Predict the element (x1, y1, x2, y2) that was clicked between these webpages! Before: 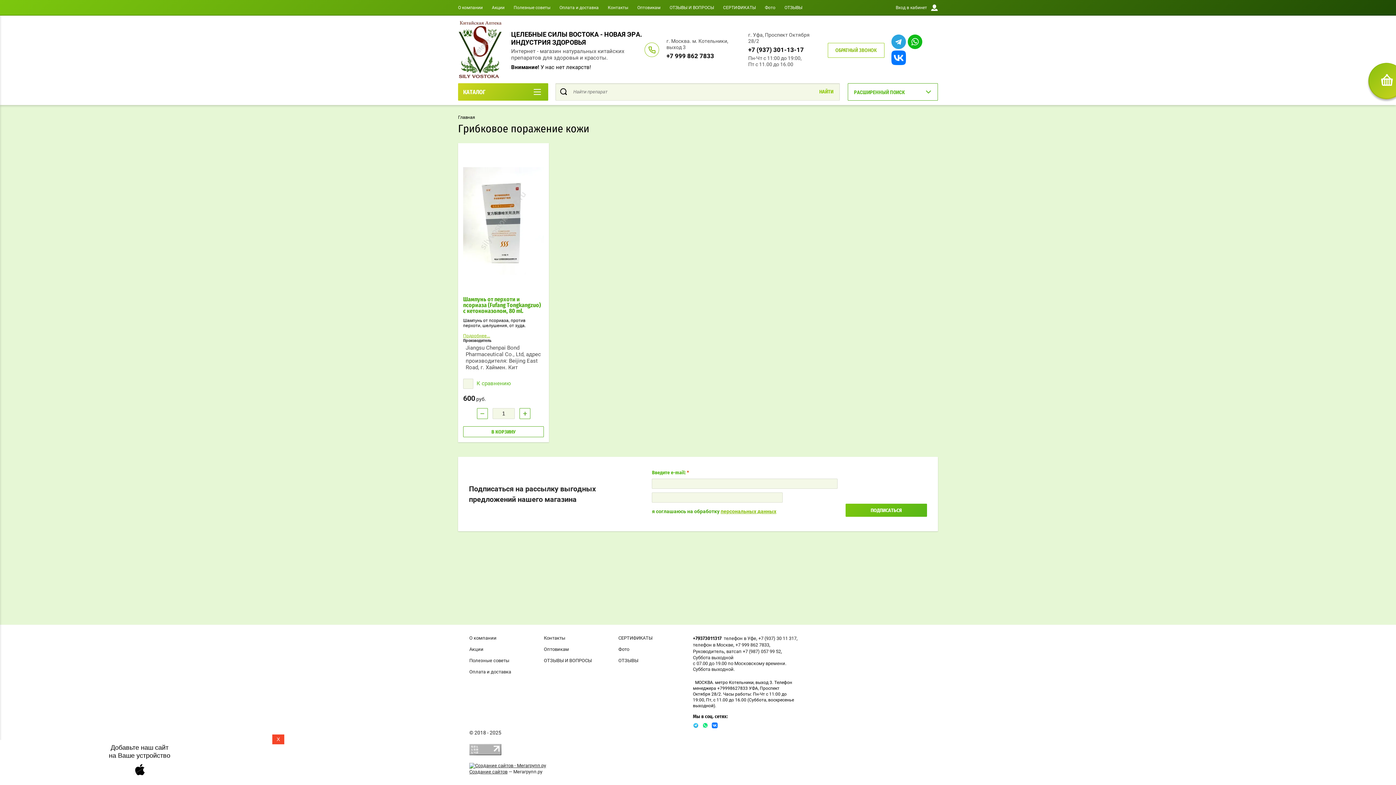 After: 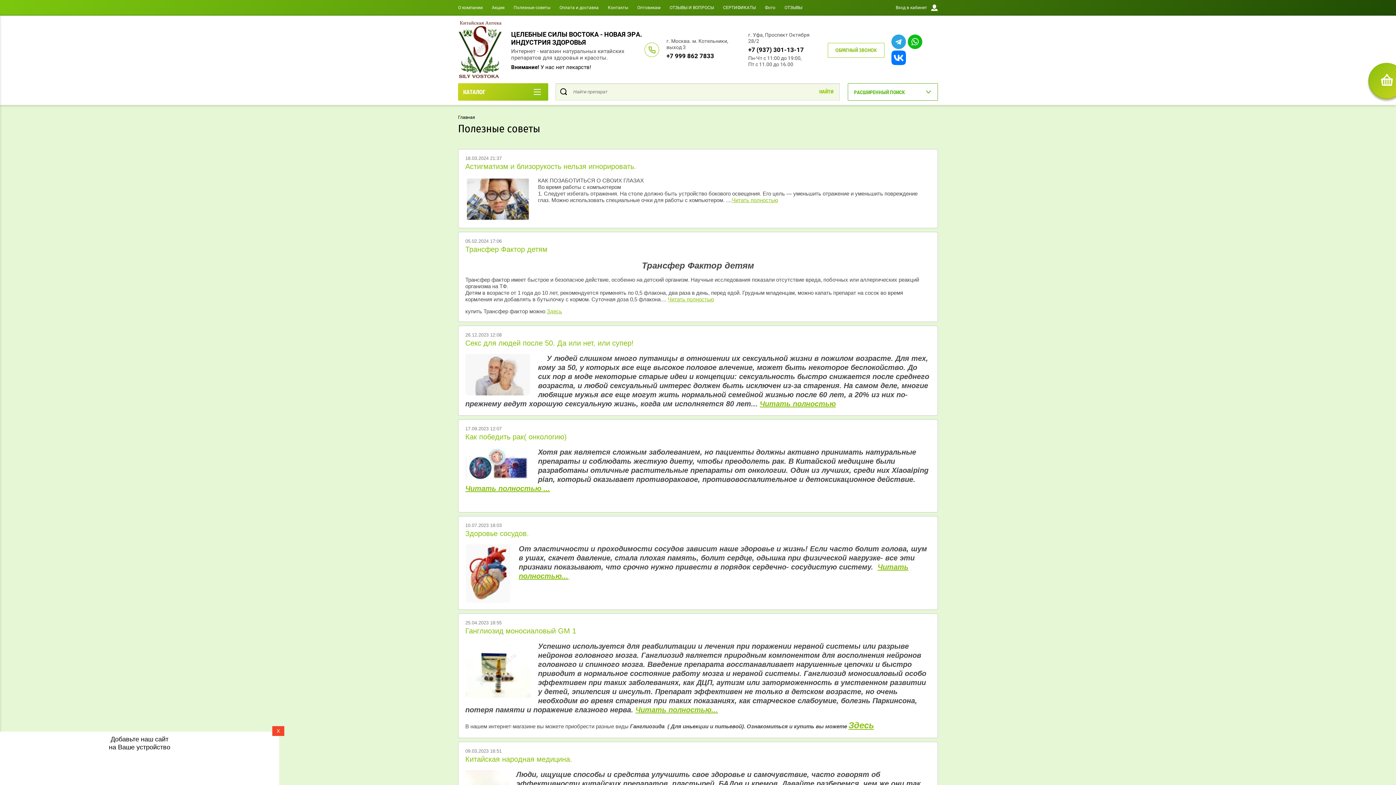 Action: label: Полезные советы bbox: (513, 5, 550, 10)